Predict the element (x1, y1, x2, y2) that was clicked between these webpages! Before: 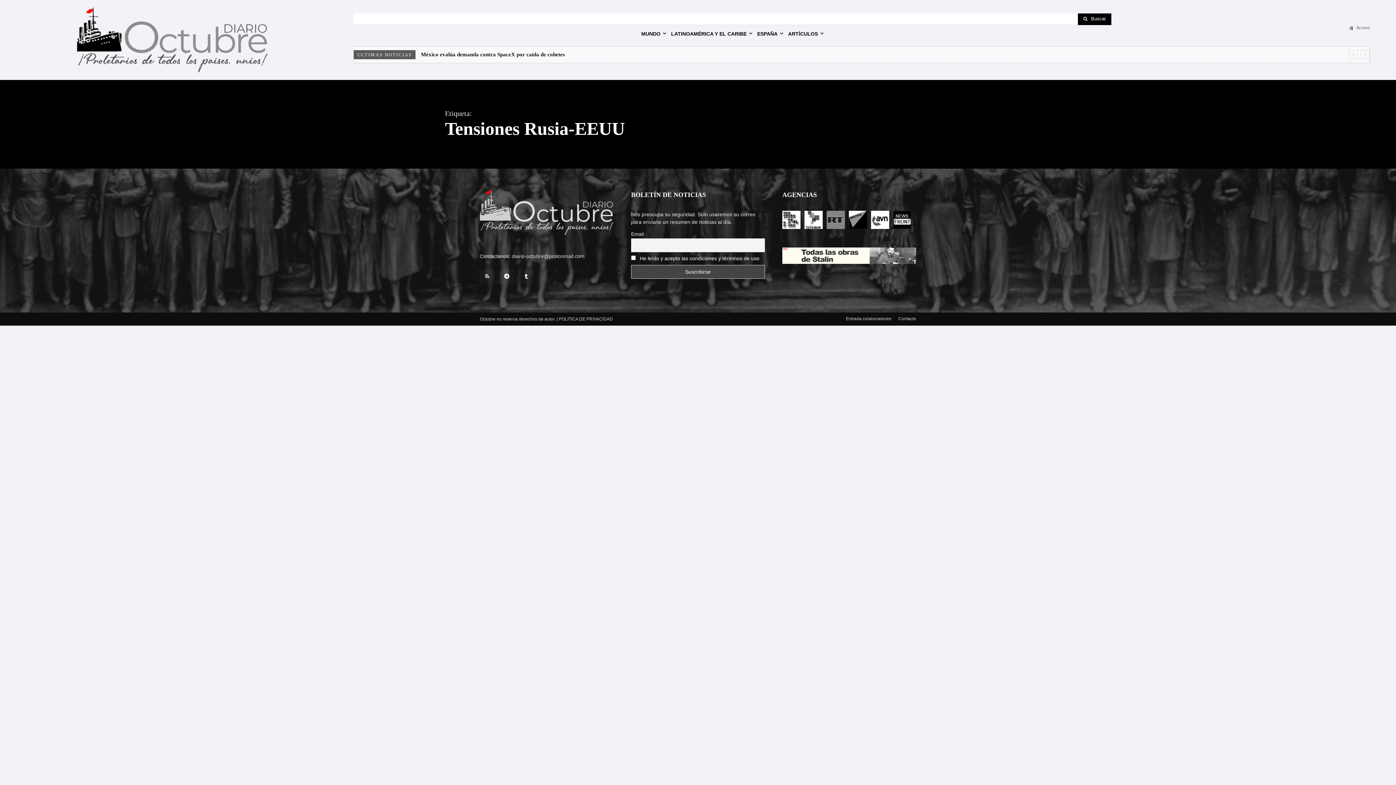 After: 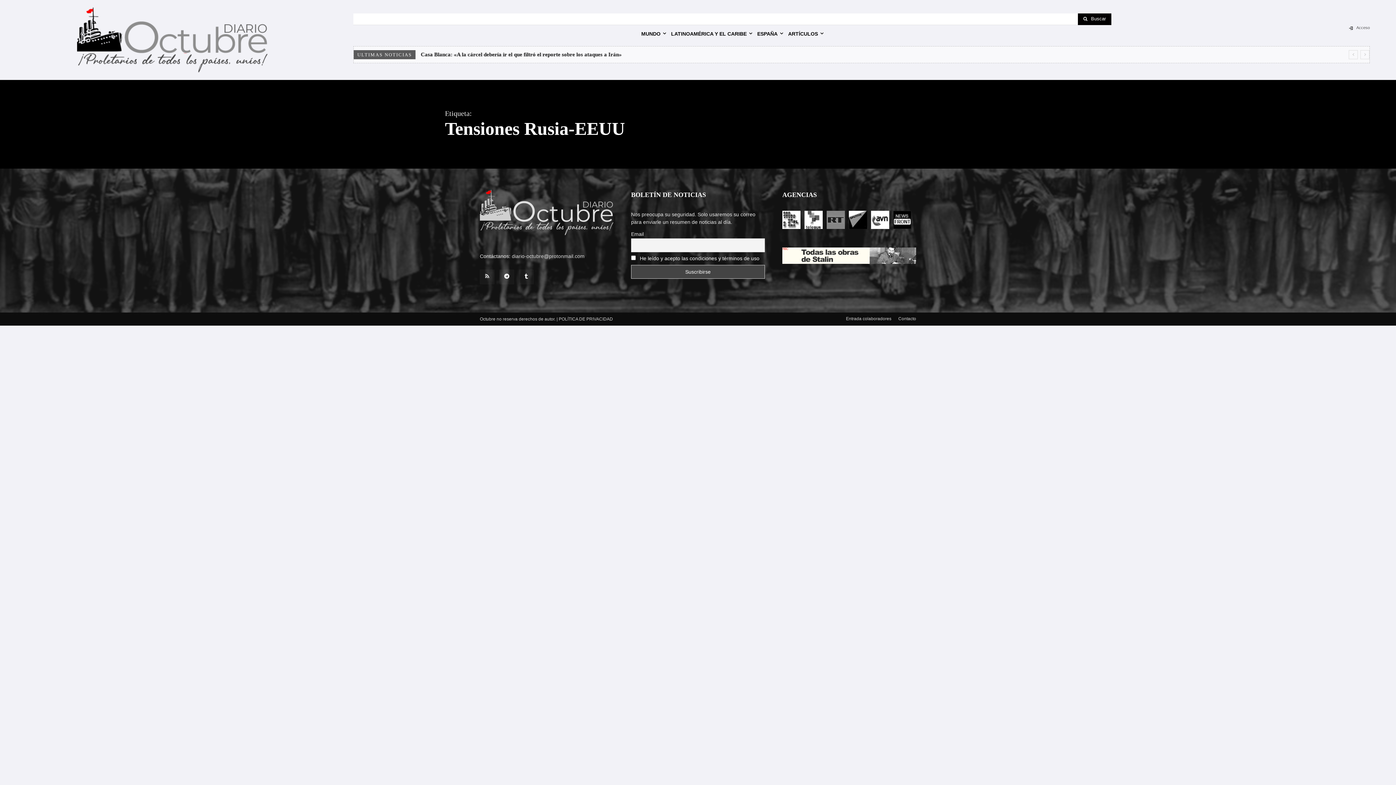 Action: bbox: (804, 224, 822, 230)